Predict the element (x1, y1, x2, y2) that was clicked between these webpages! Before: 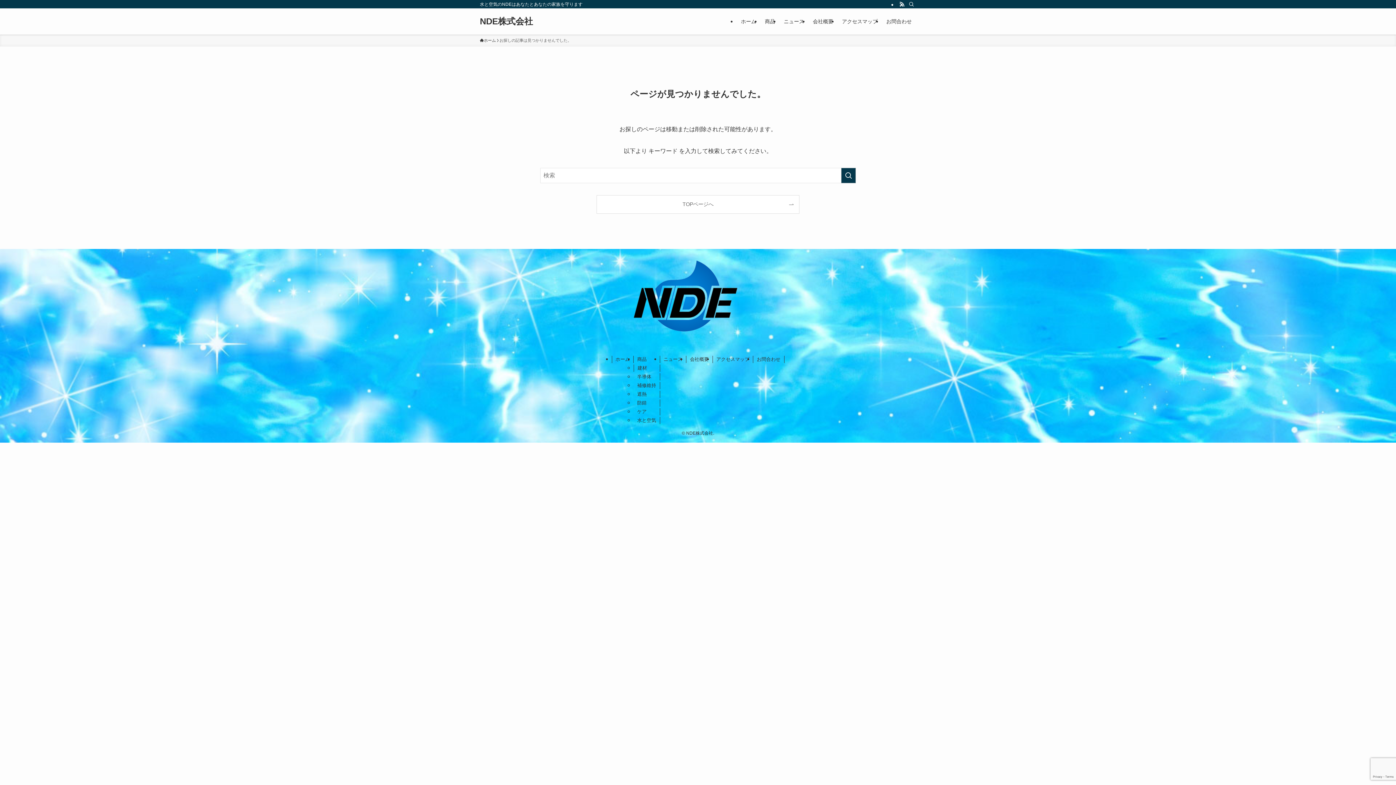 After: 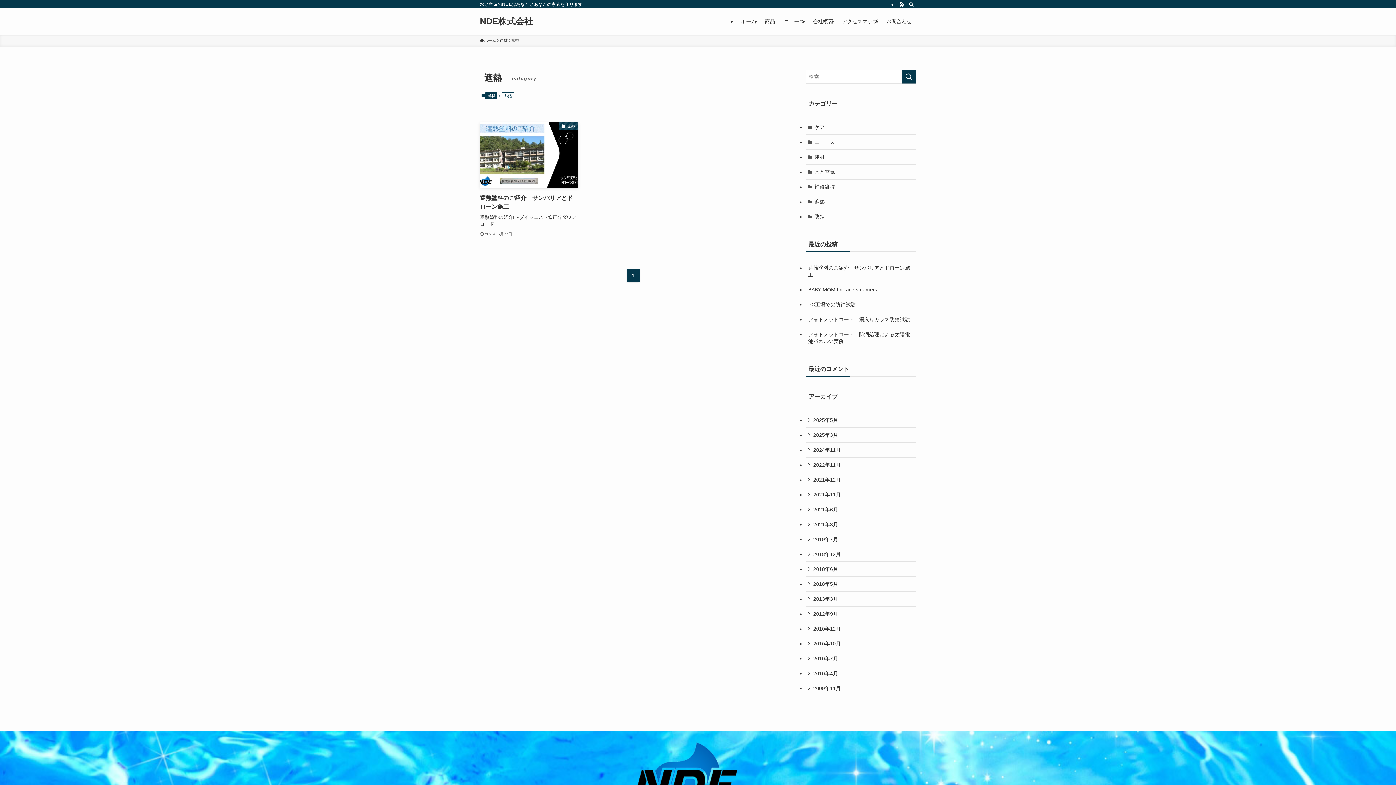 Action: bbox: (633, 390, 660, 398) label: 遮熱